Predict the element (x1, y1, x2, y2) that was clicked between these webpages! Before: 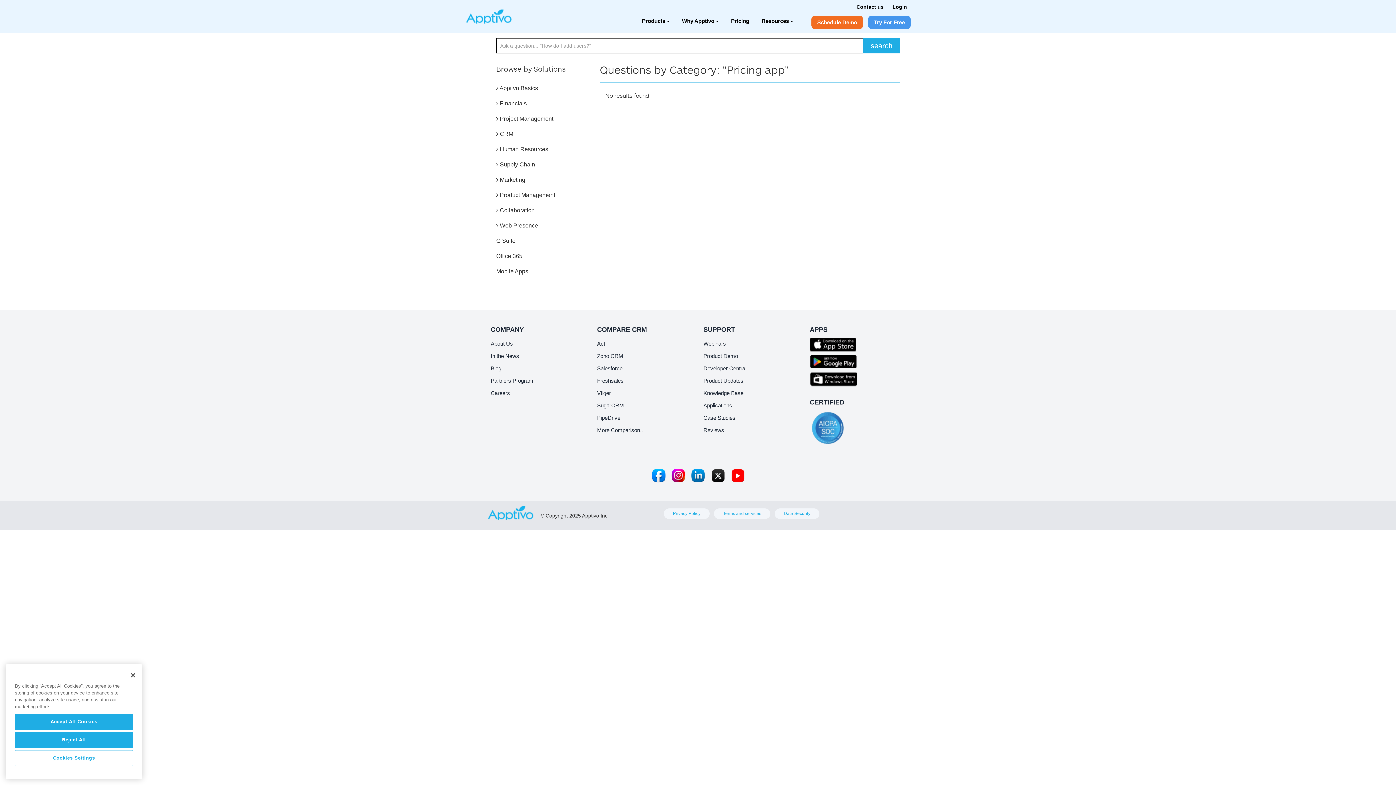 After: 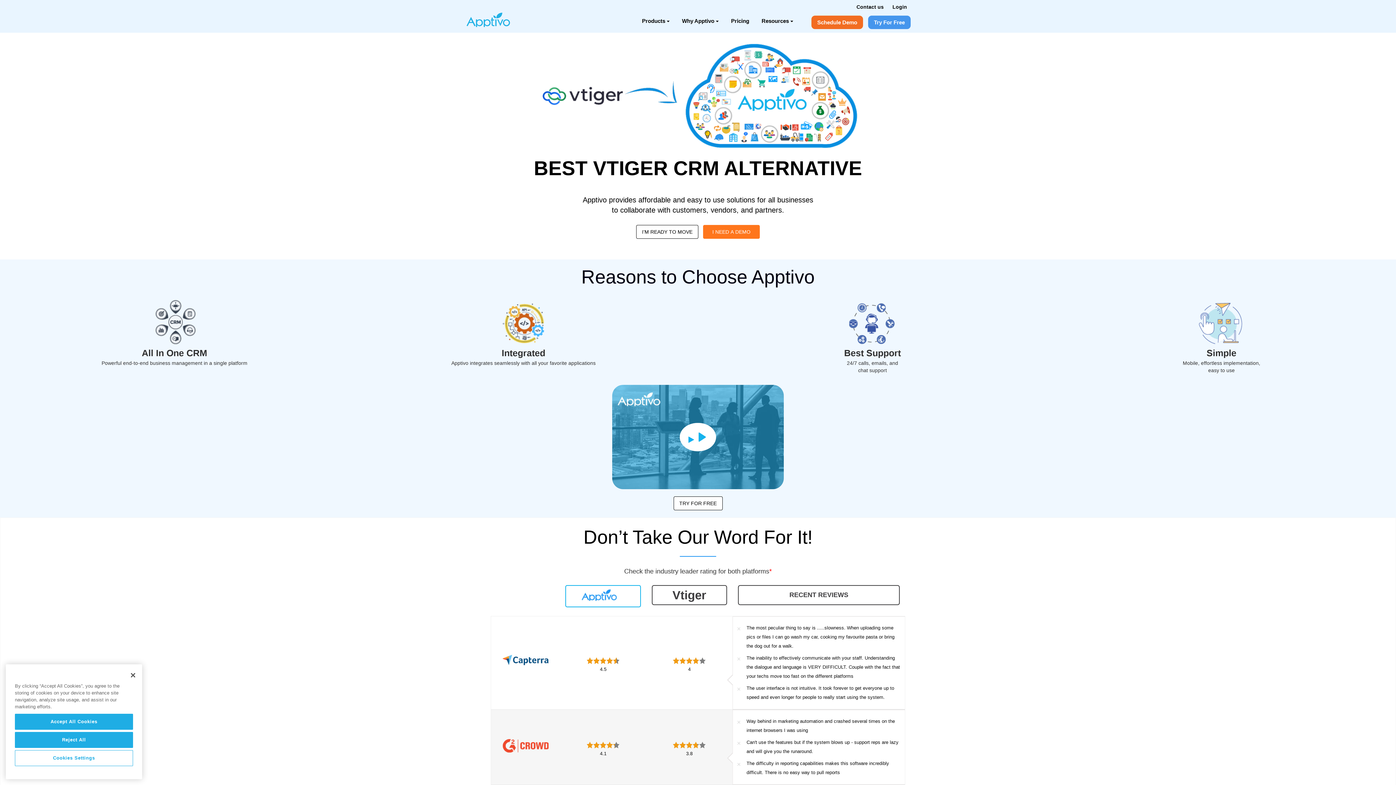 Action: label: Vtiger bbox: (597, 389, 611, 397)